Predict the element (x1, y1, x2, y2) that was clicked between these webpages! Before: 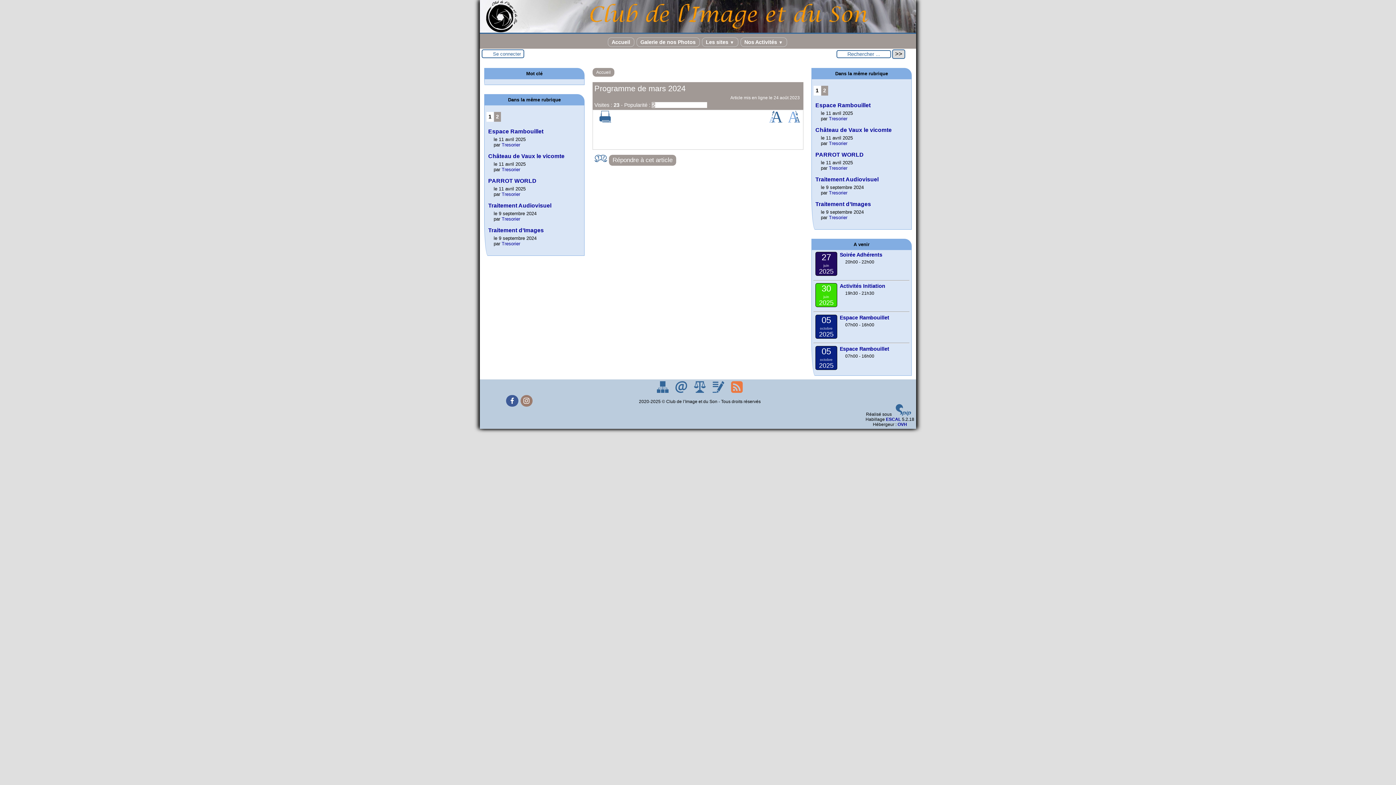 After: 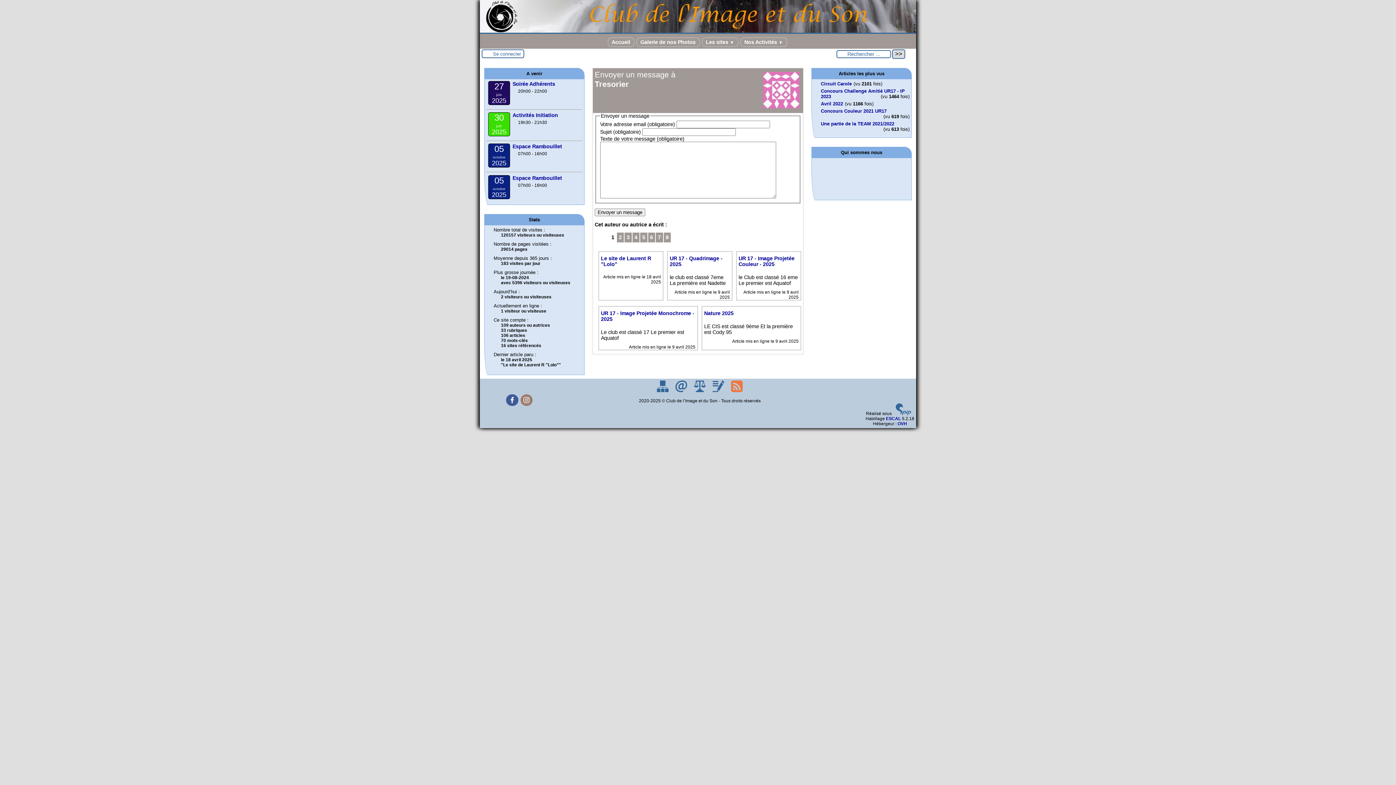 Action: label: Tresorier bbox: (501, 216, 520, 221)